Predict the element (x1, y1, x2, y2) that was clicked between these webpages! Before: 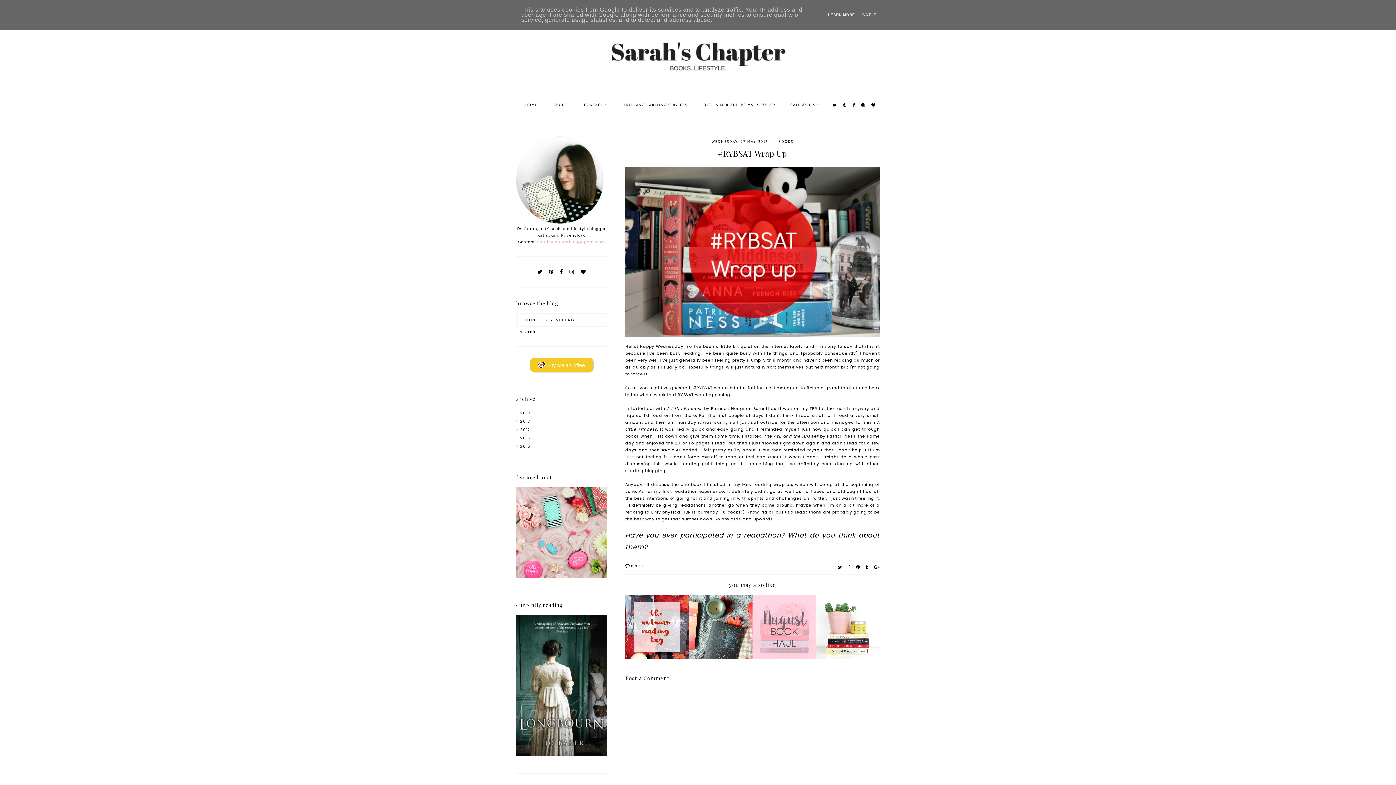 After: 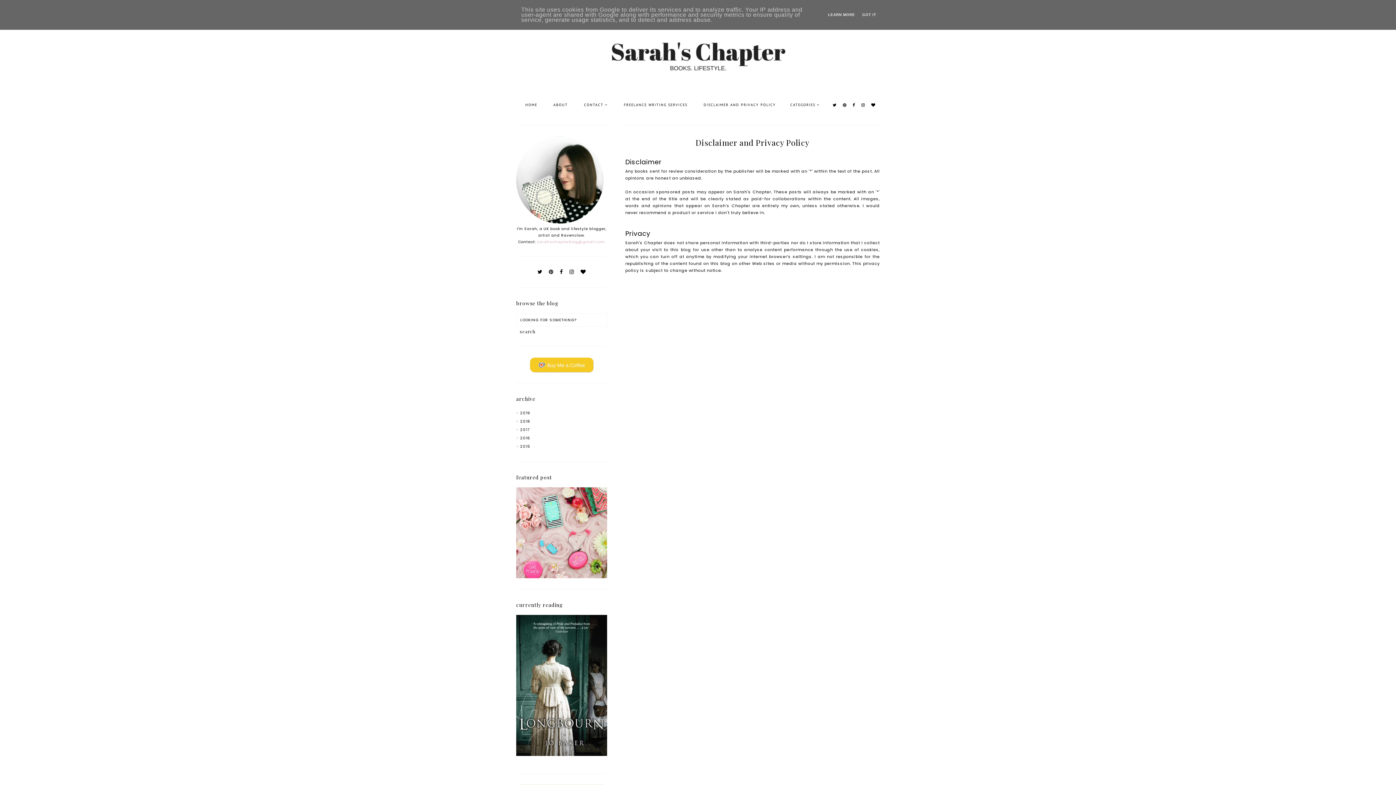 Action: label: DISCLAIMER AND PRIVACY POLICY bbox: (703, 102, 776, 107)